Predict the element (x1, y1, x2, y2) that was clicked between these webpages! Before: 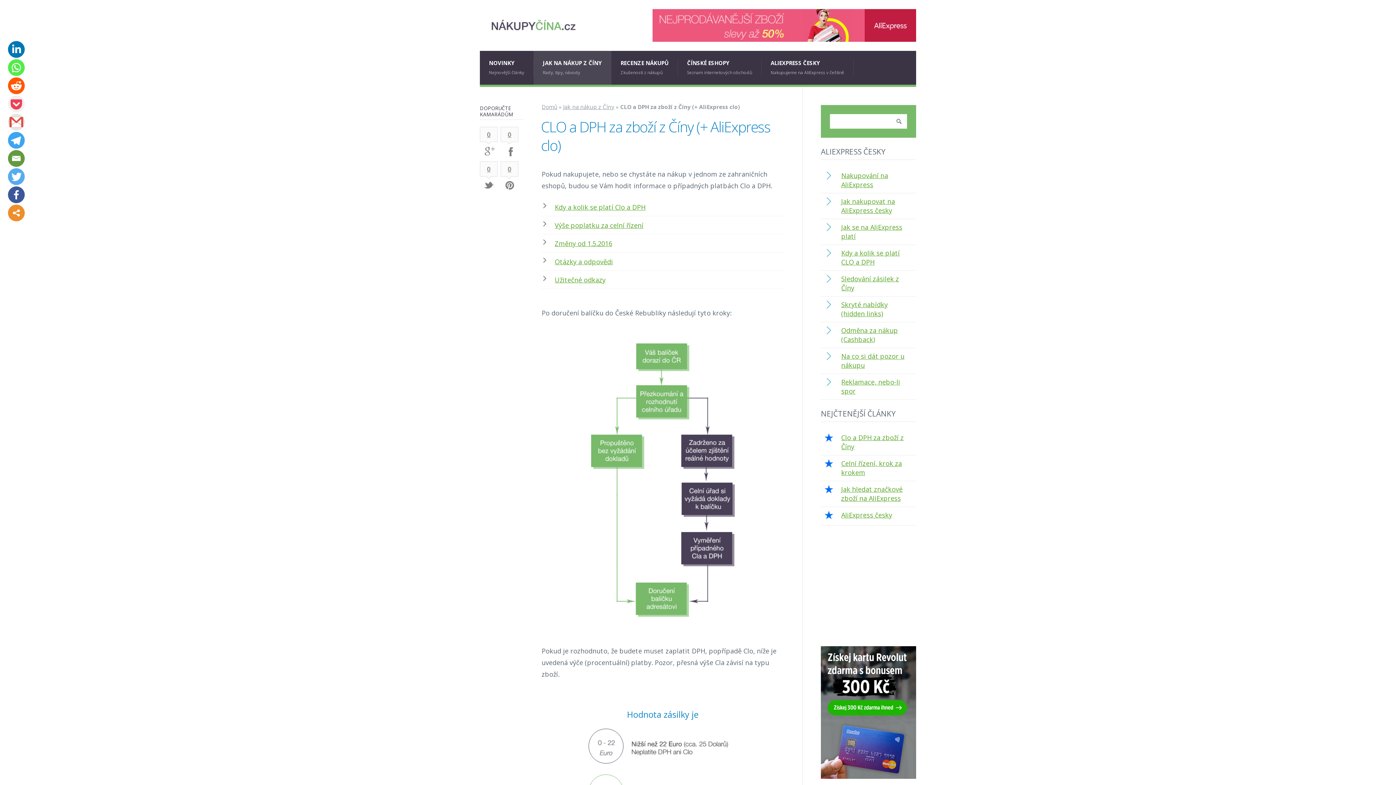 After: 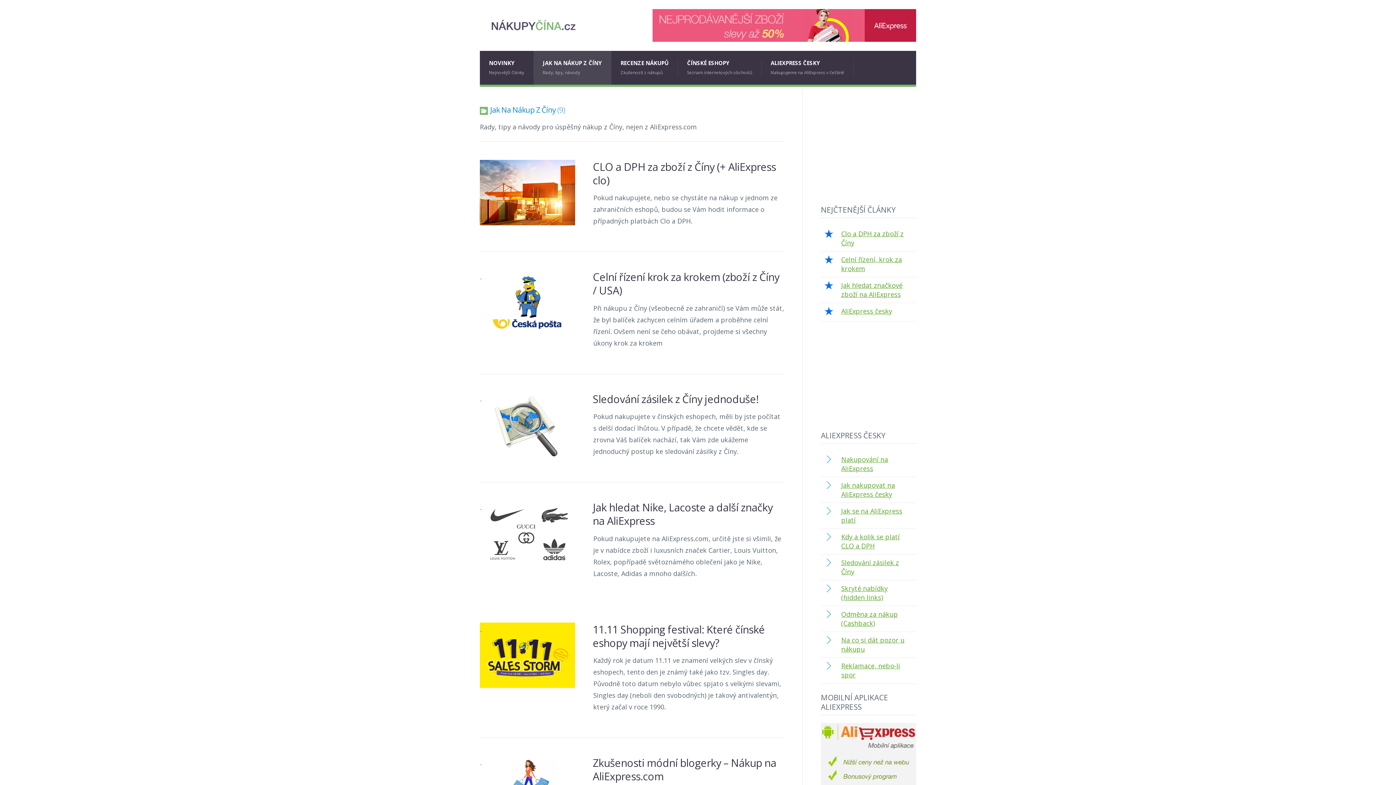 Action: bbox: (563, 103, 614, 110) label: Jak na nákup z Číny